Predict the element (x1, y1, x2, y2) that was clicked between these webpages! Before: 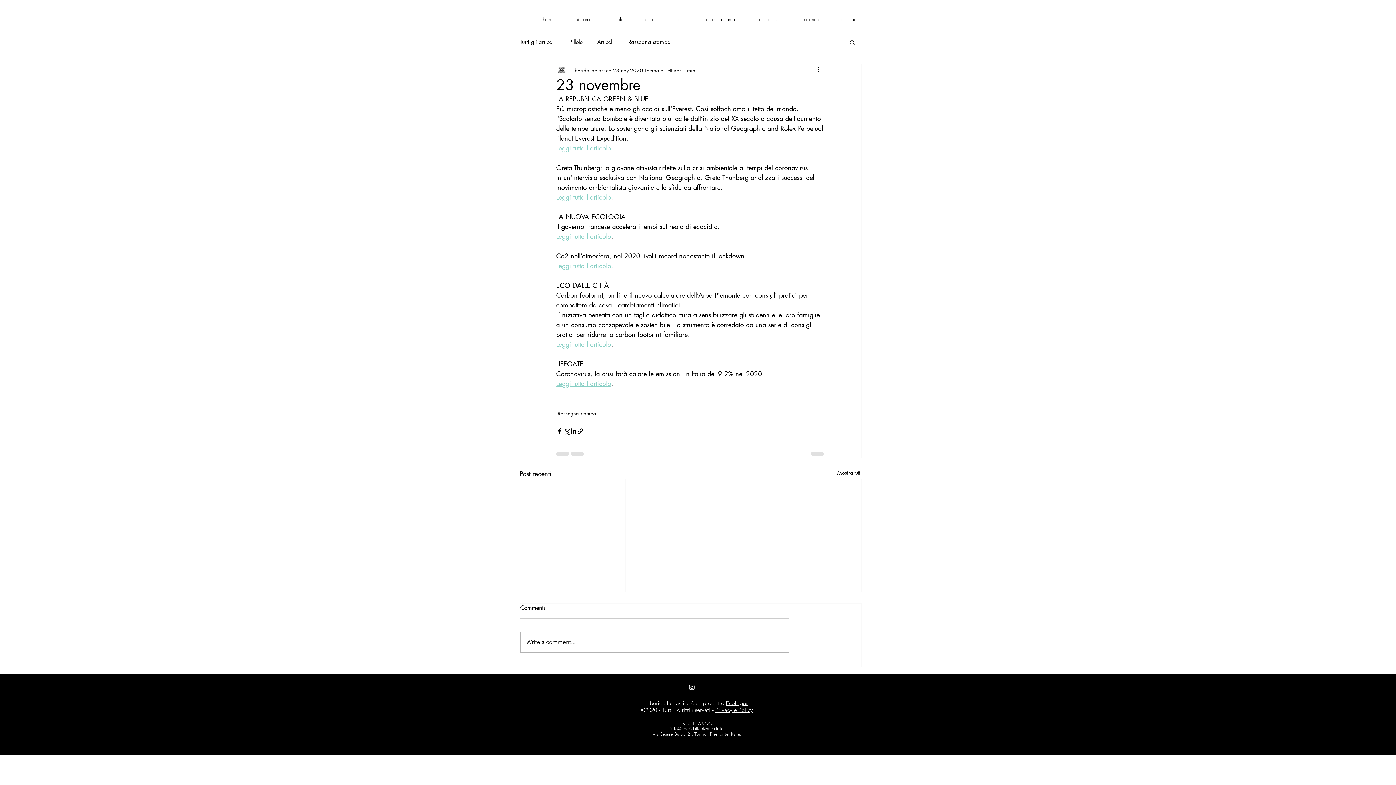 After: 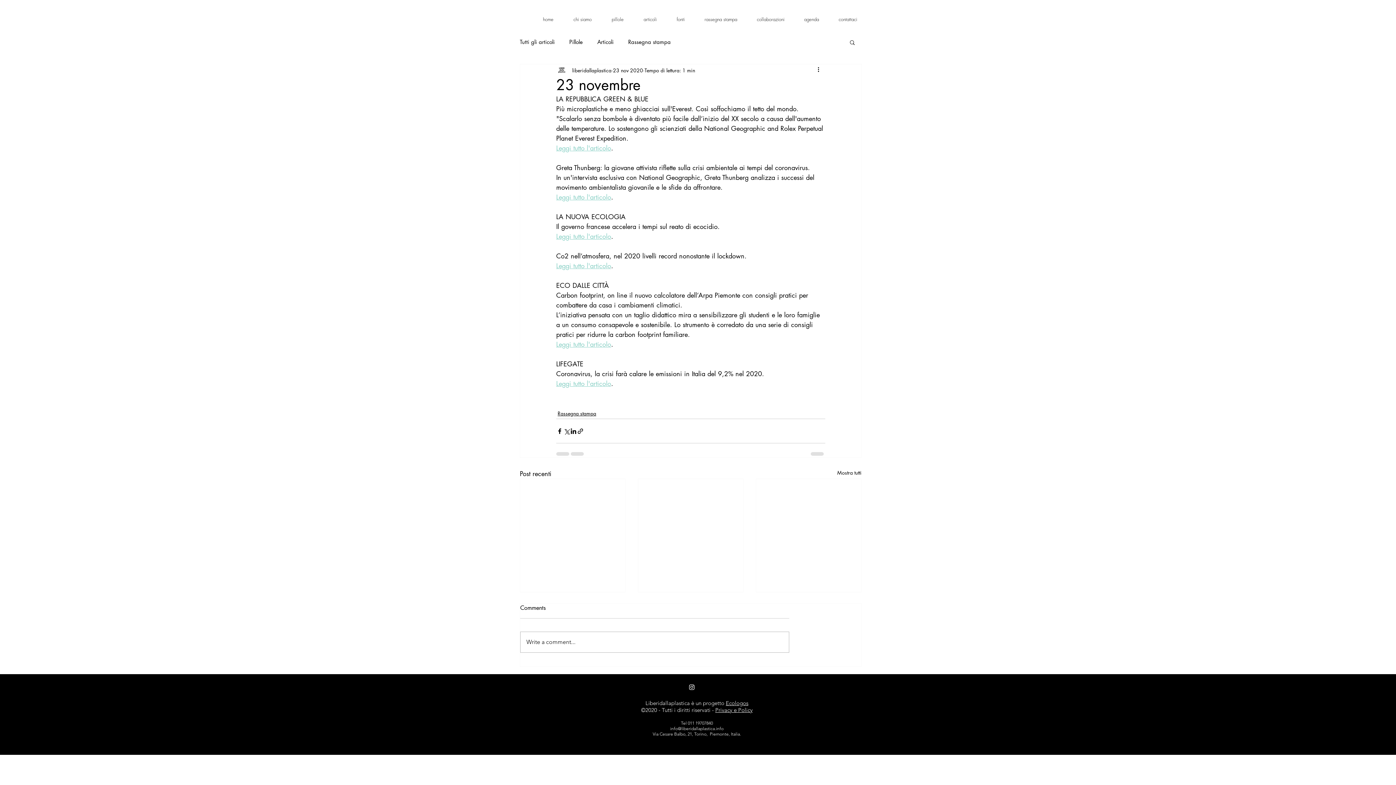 Action: bbox: (556, 379, 611, 388) label: Leggi tutto l'articolo